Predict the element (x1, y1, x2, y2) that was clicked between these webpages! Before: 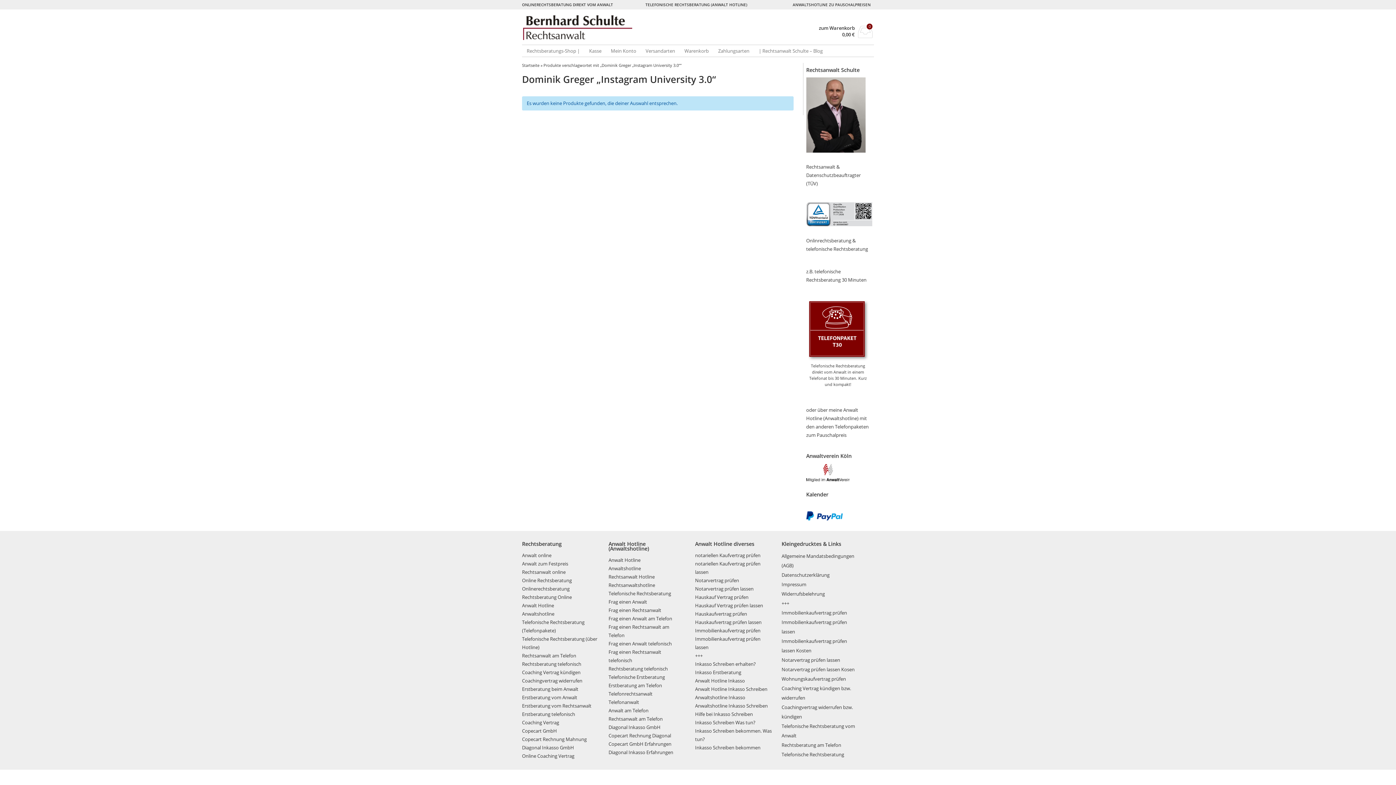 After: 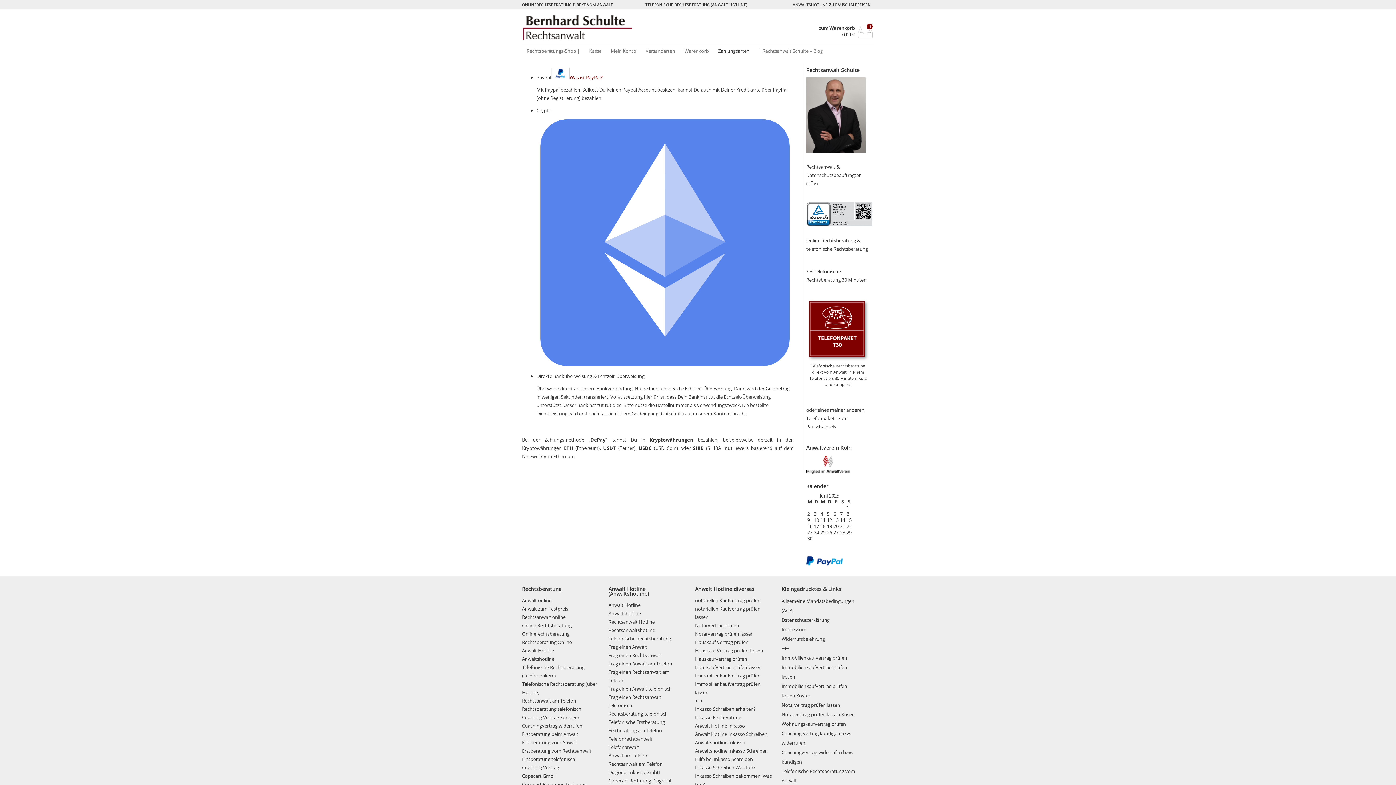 Action: bbox: (713, 45, 754, 56) label: Zahlungsarten